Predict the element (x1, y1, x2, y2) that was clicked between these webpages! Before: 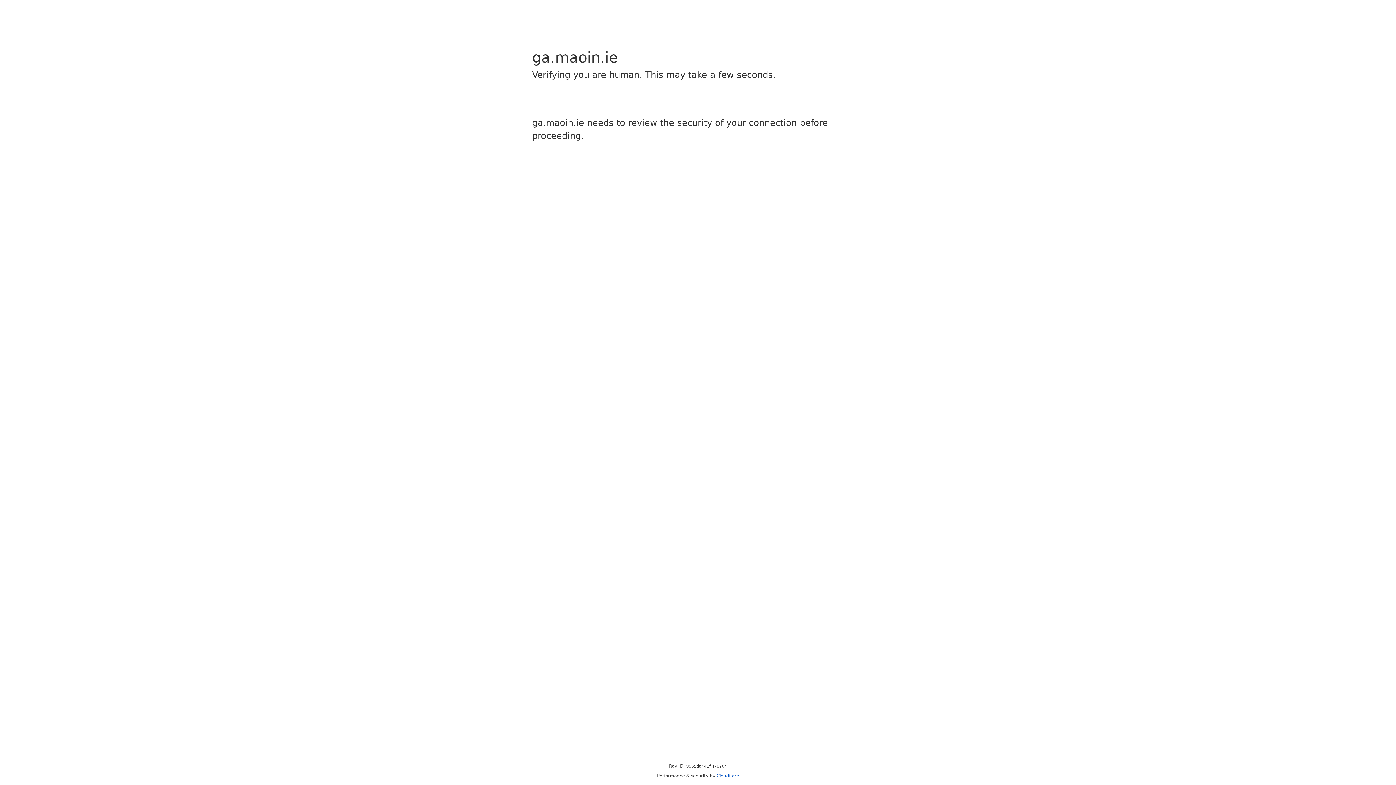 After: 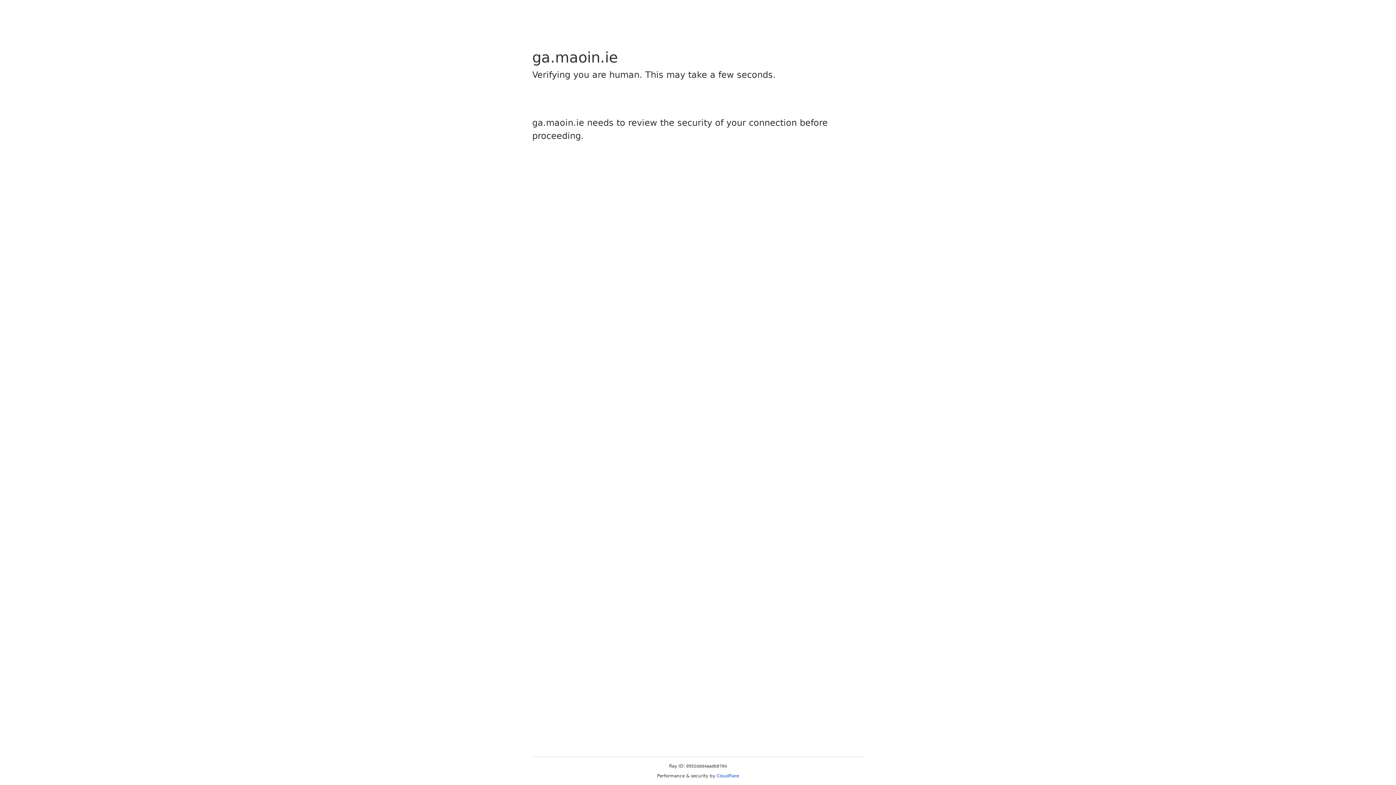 Action: bbox: (716, 773, 739, 778) label: Cloudflare